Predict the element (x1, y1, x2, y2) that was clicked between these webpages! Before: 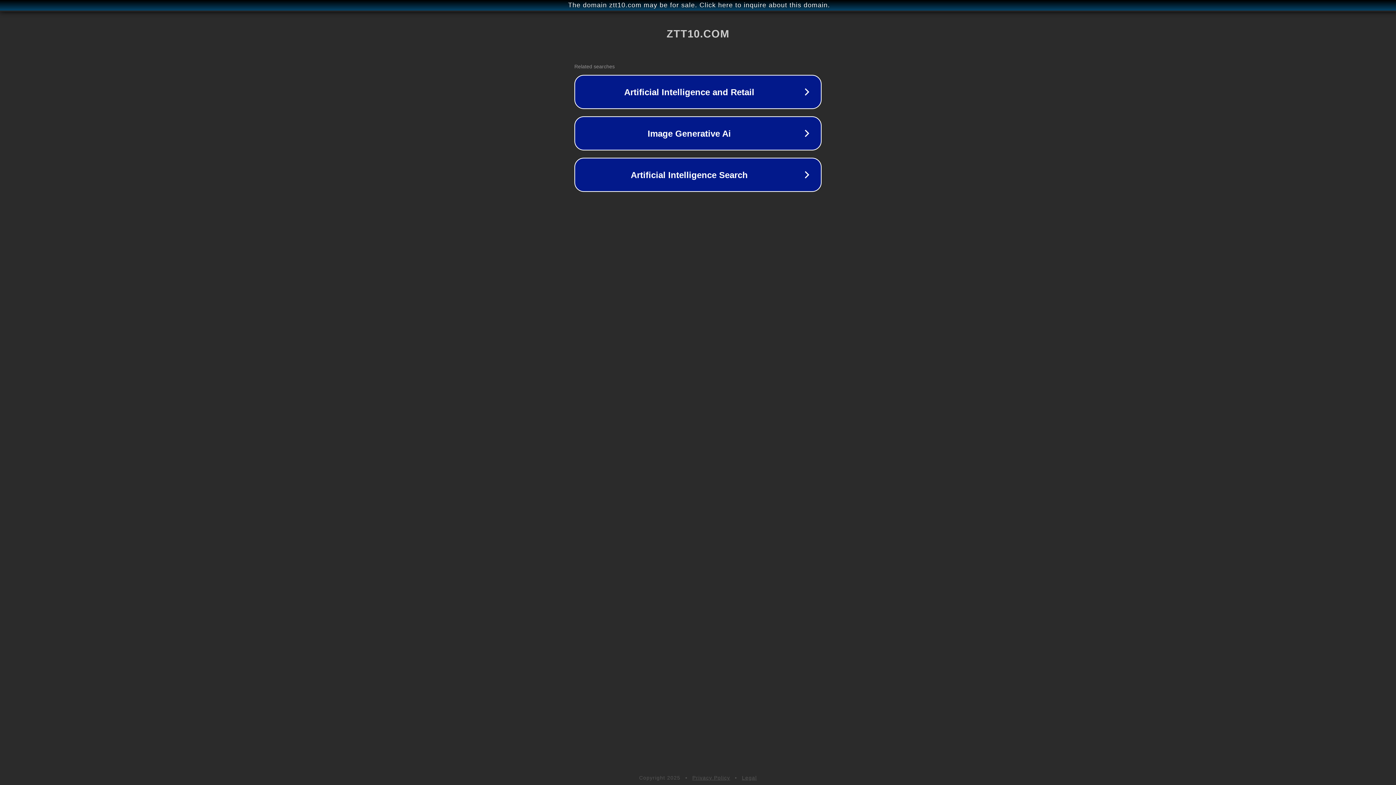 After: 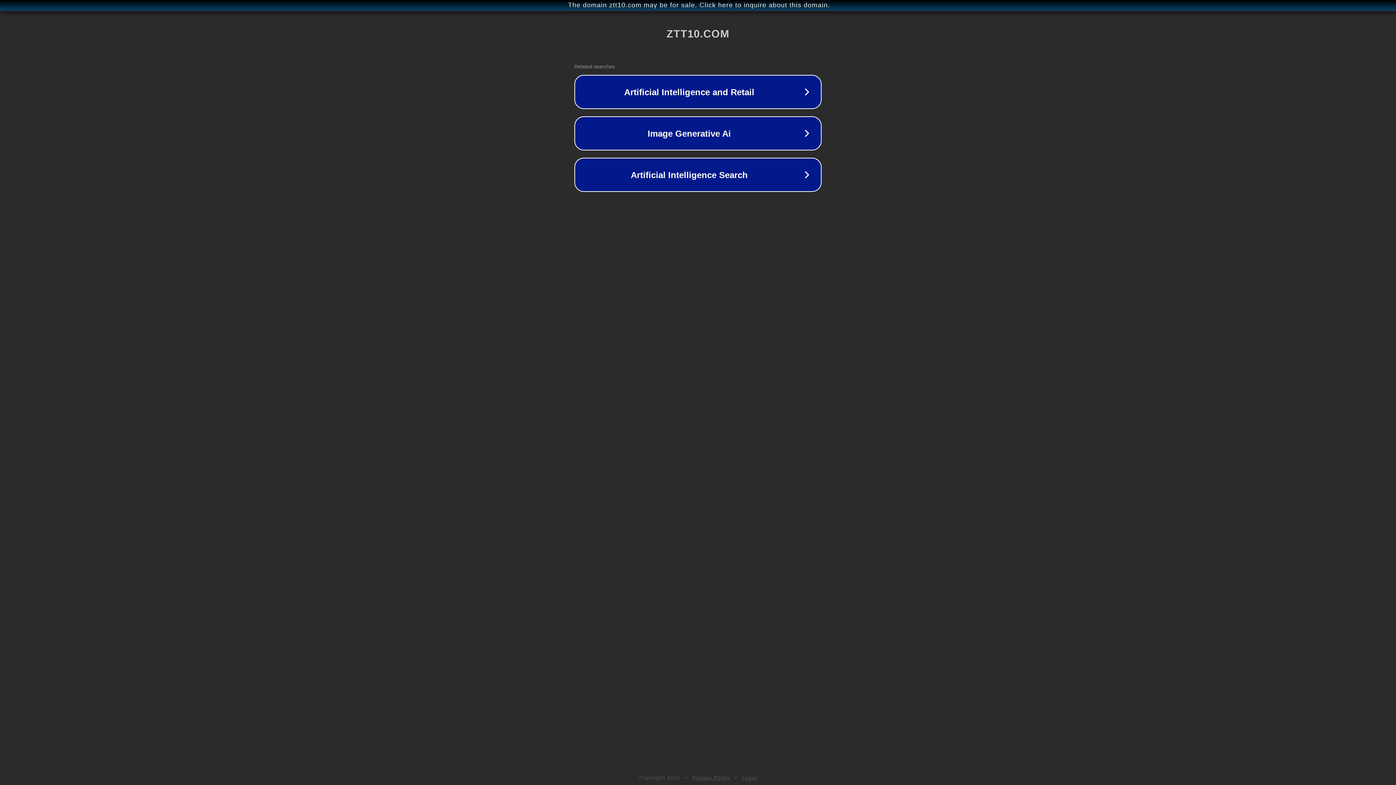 Action: label: Privacy Policy bbox: (692, 775, 730, 781)